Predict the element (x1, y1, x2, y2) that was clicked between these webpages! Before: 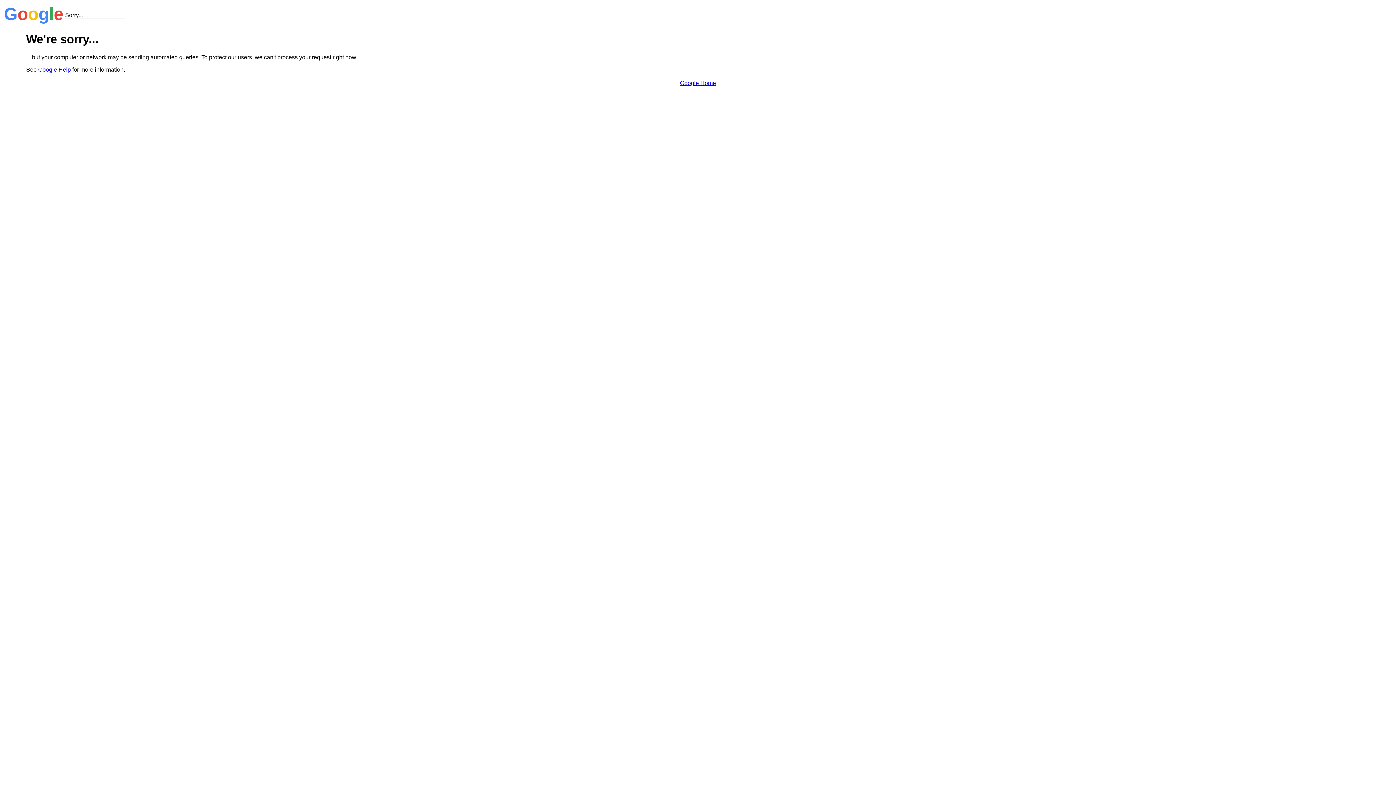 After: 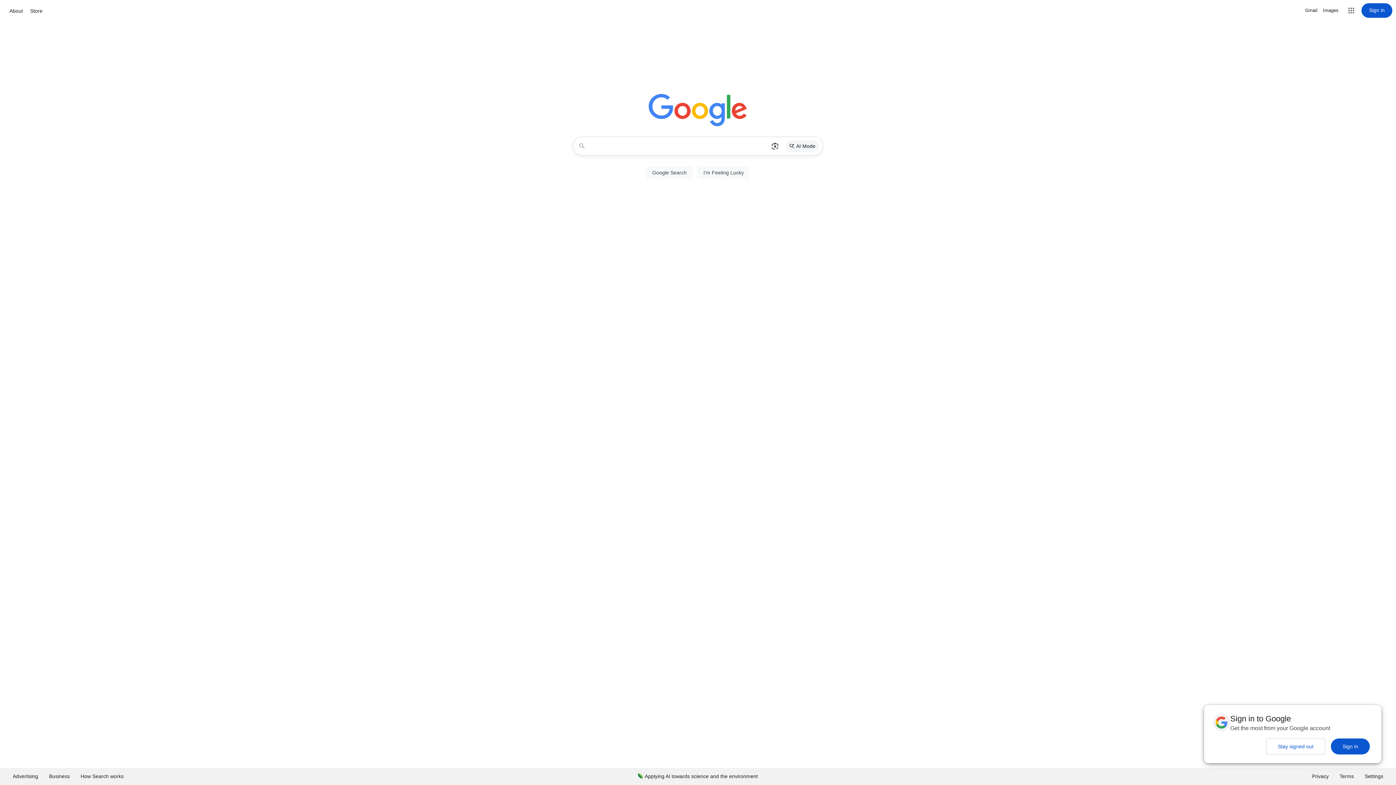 Action: label: Google Home bbox: (680, 79, 716, 86)